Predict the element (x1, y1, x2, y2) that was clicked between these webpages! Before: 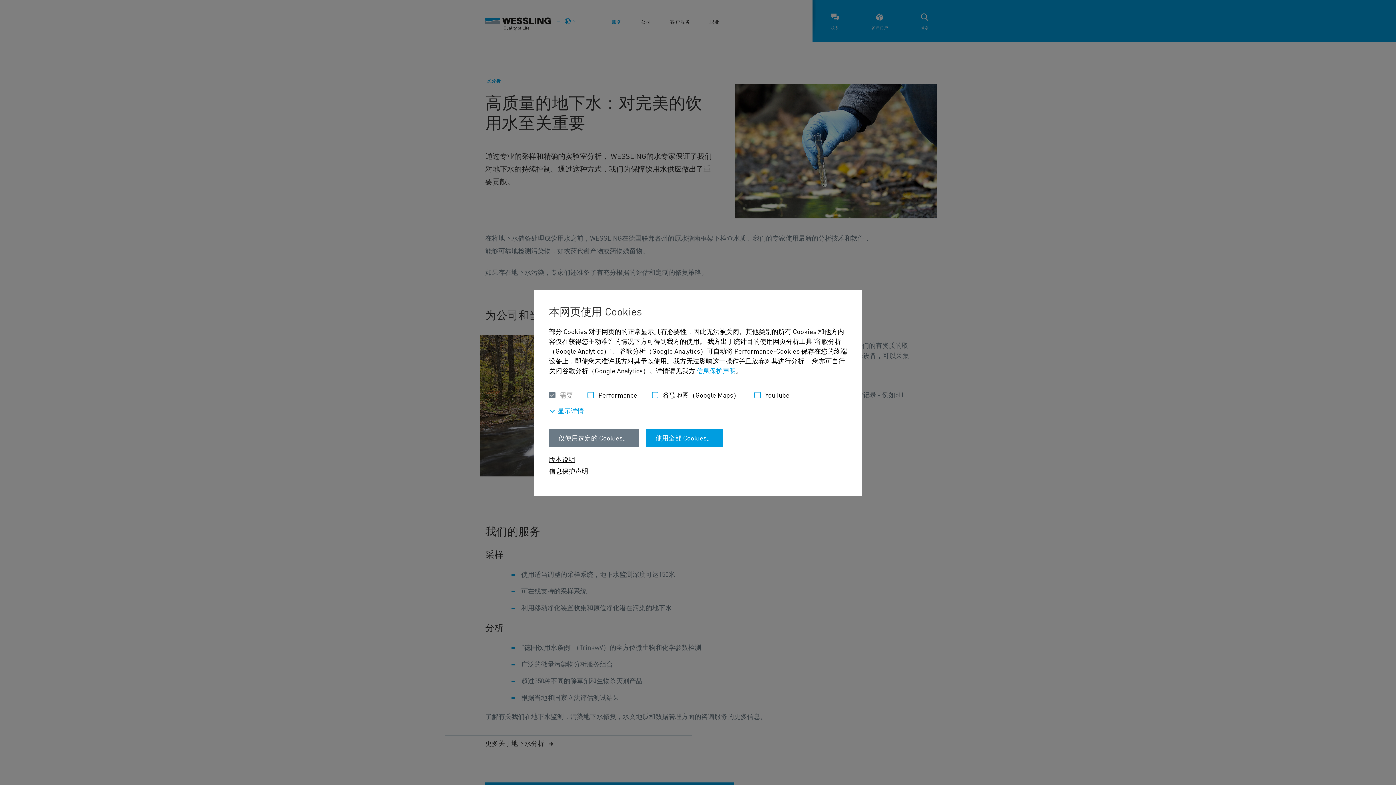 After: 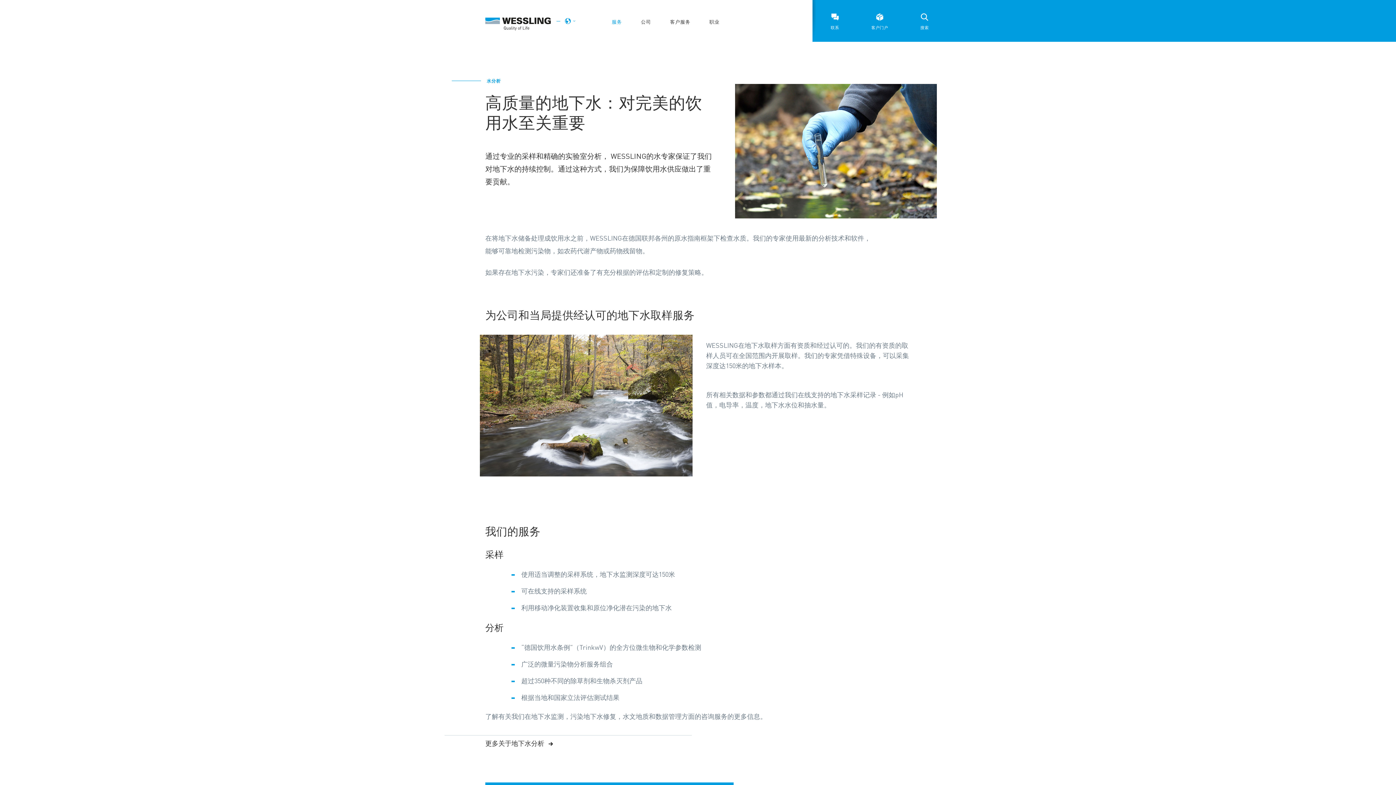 Action: label: 仅使用选定的 Cookies。 bbox: (549, 428, 638, 447)